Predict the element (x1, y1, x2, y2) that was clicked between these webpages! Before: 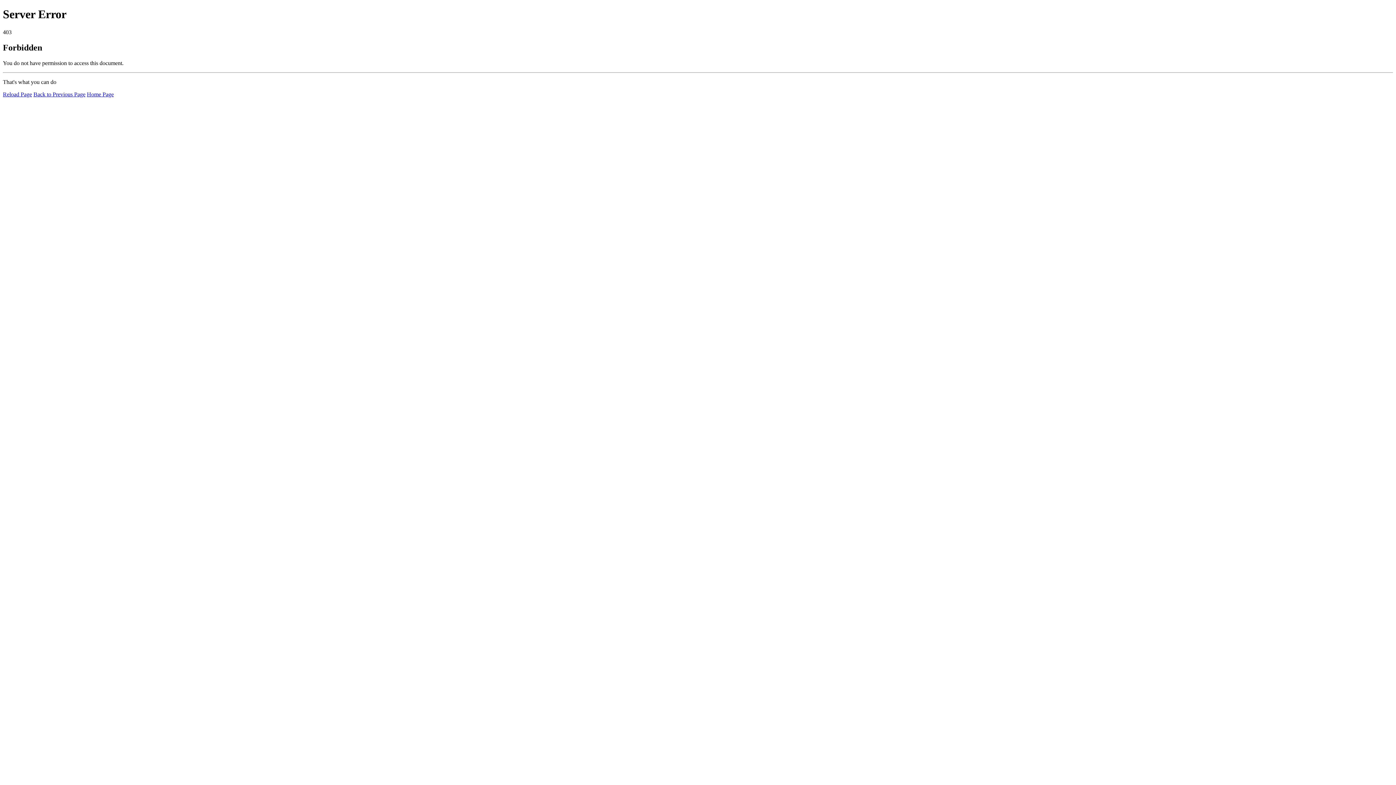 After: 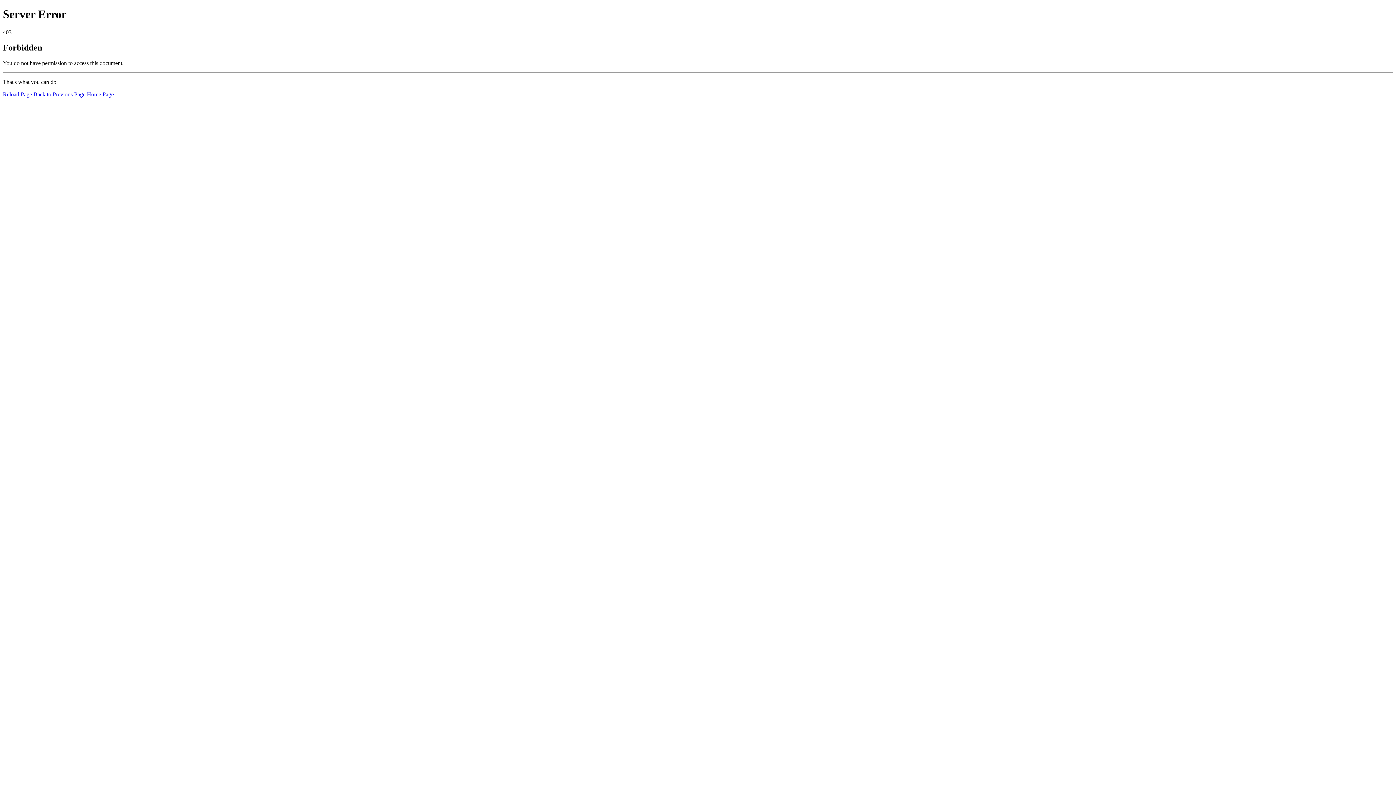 Action: label: Home Page bbox: (86, 91, 113, 97)